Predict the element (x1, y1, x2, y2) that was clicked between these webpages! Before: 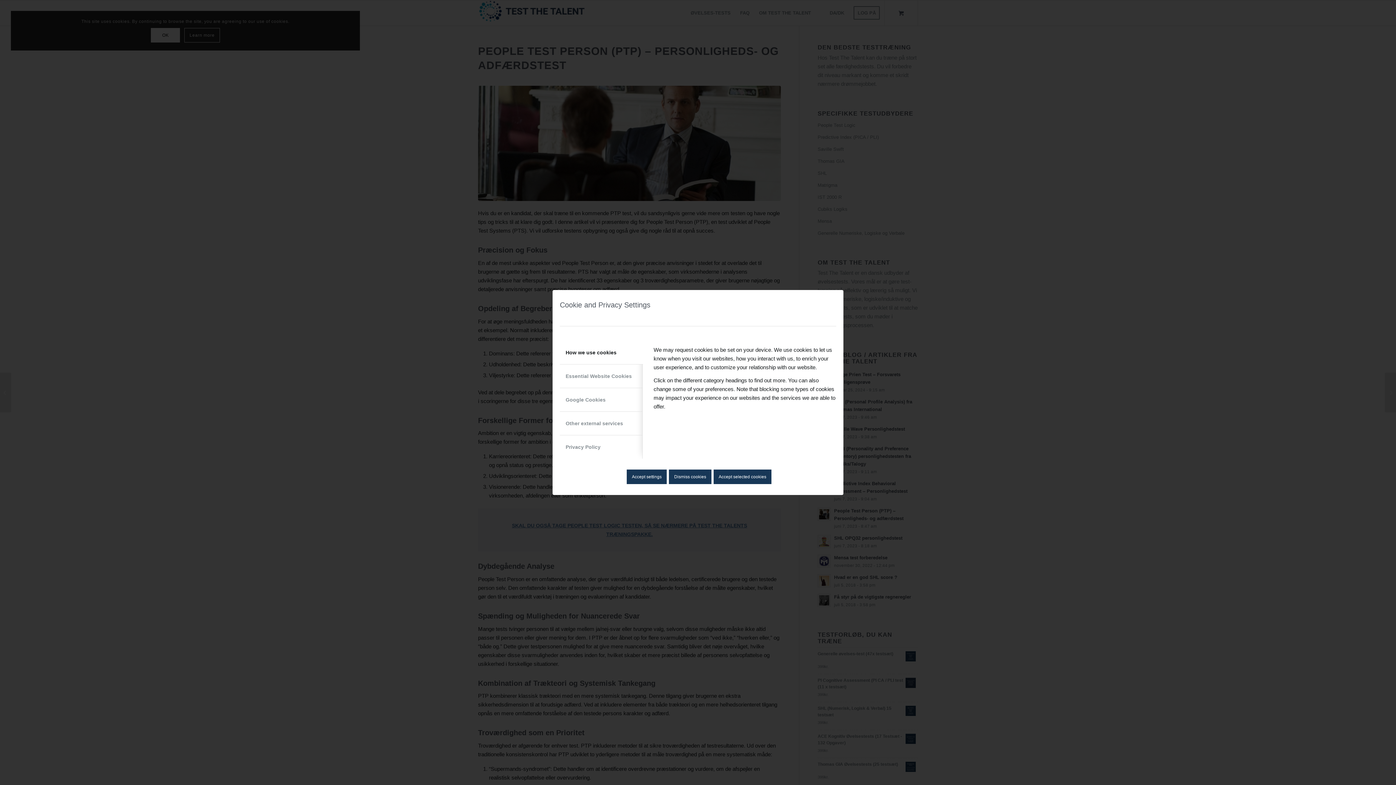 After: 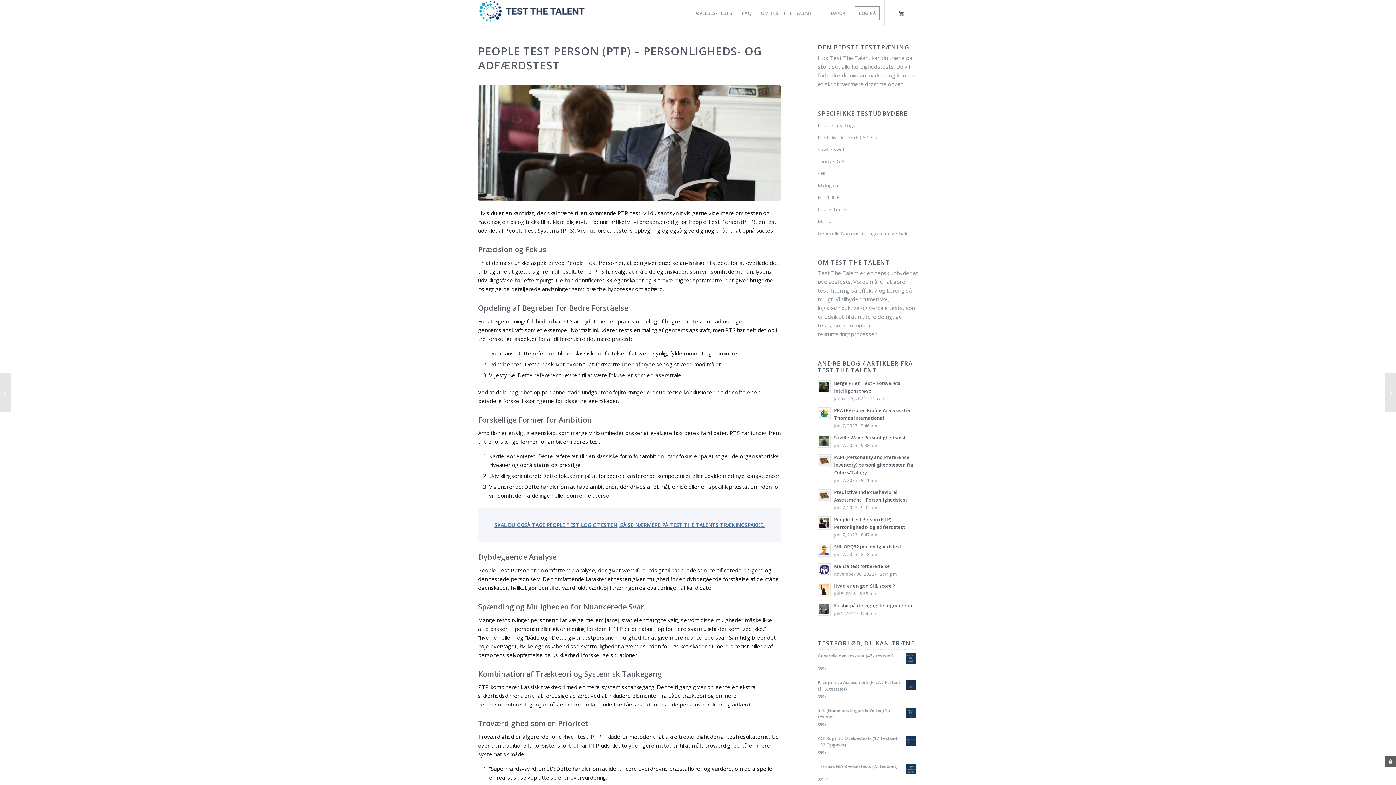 Action: label: Accept selected cookies bbox: (713, 469, 771, 484)